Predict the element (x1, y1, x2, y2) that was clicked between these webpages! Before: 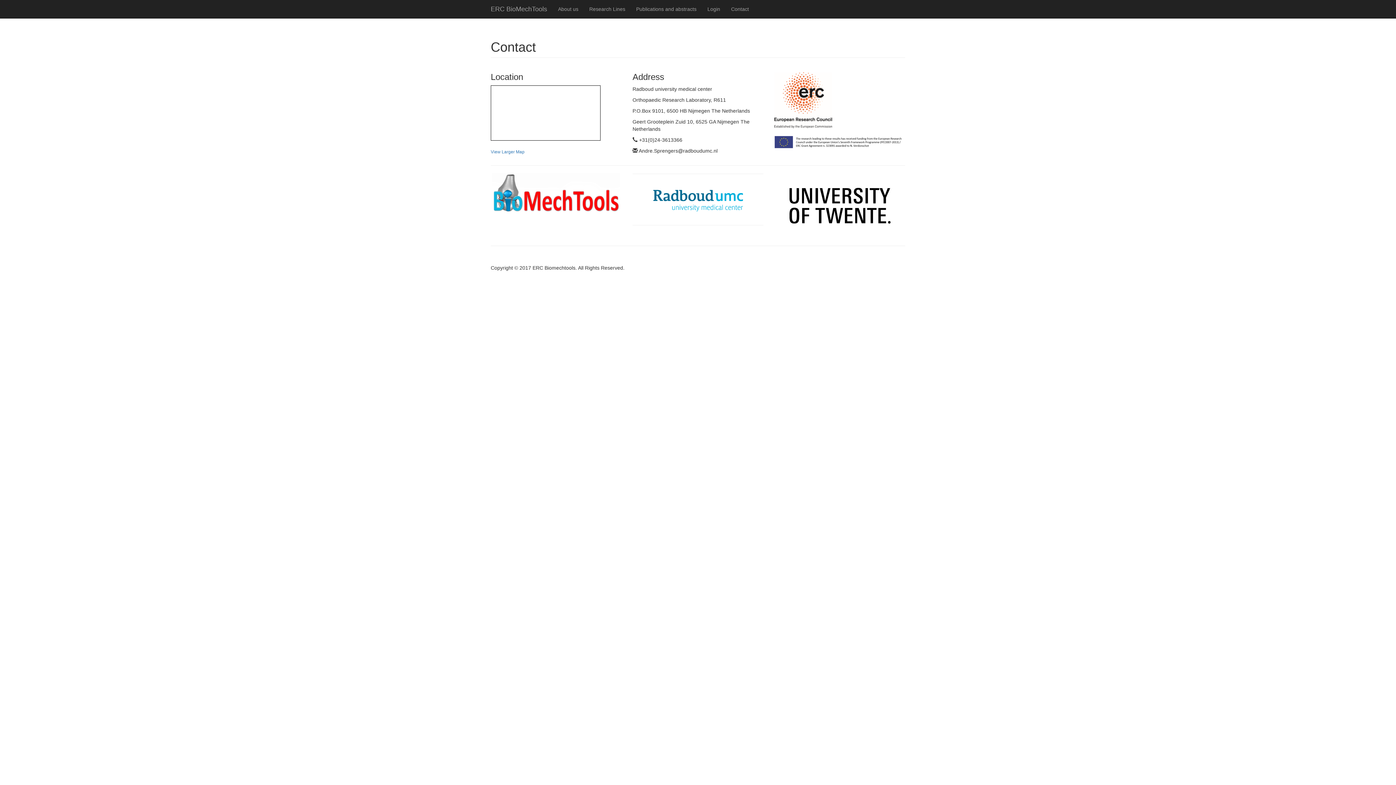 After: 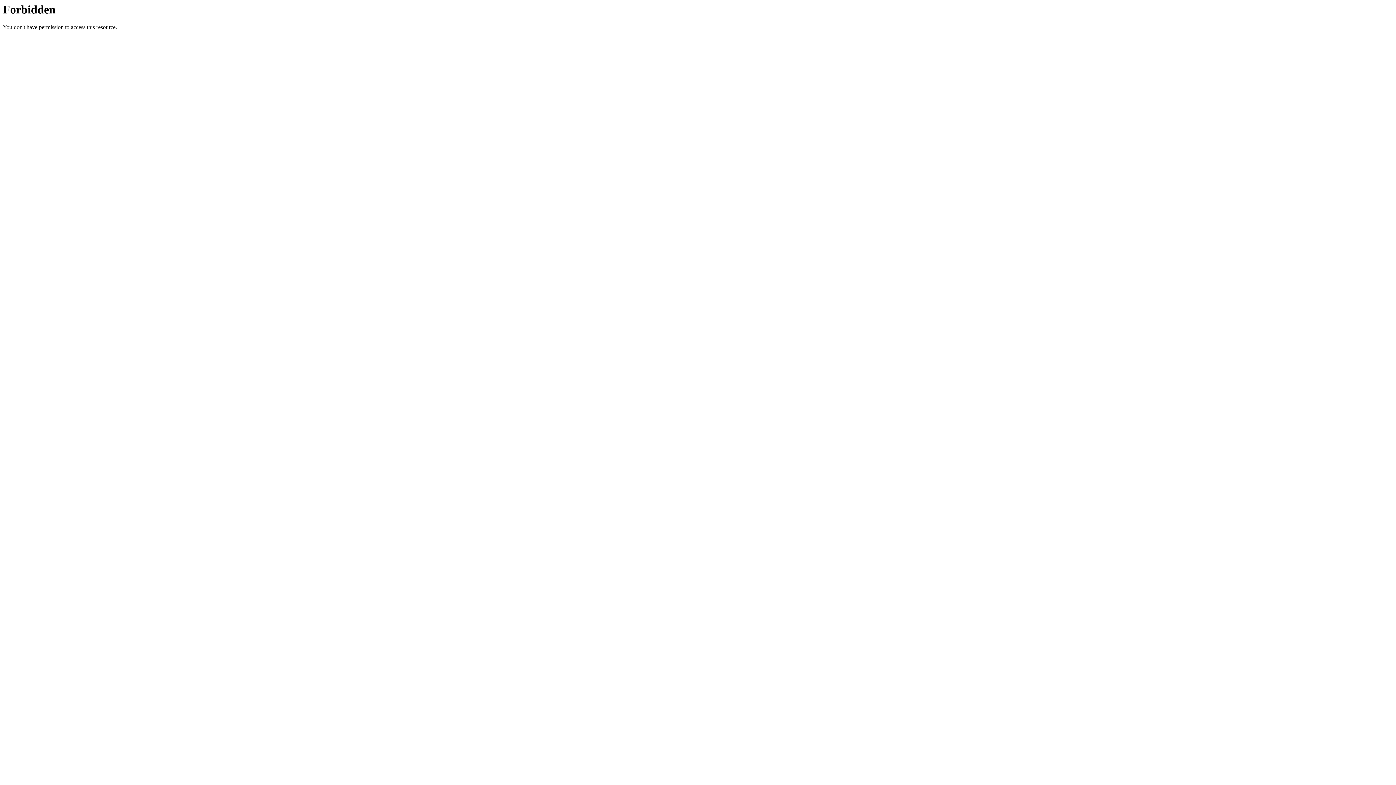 Action: bbox: (702, 0, 725, 18) label: Login